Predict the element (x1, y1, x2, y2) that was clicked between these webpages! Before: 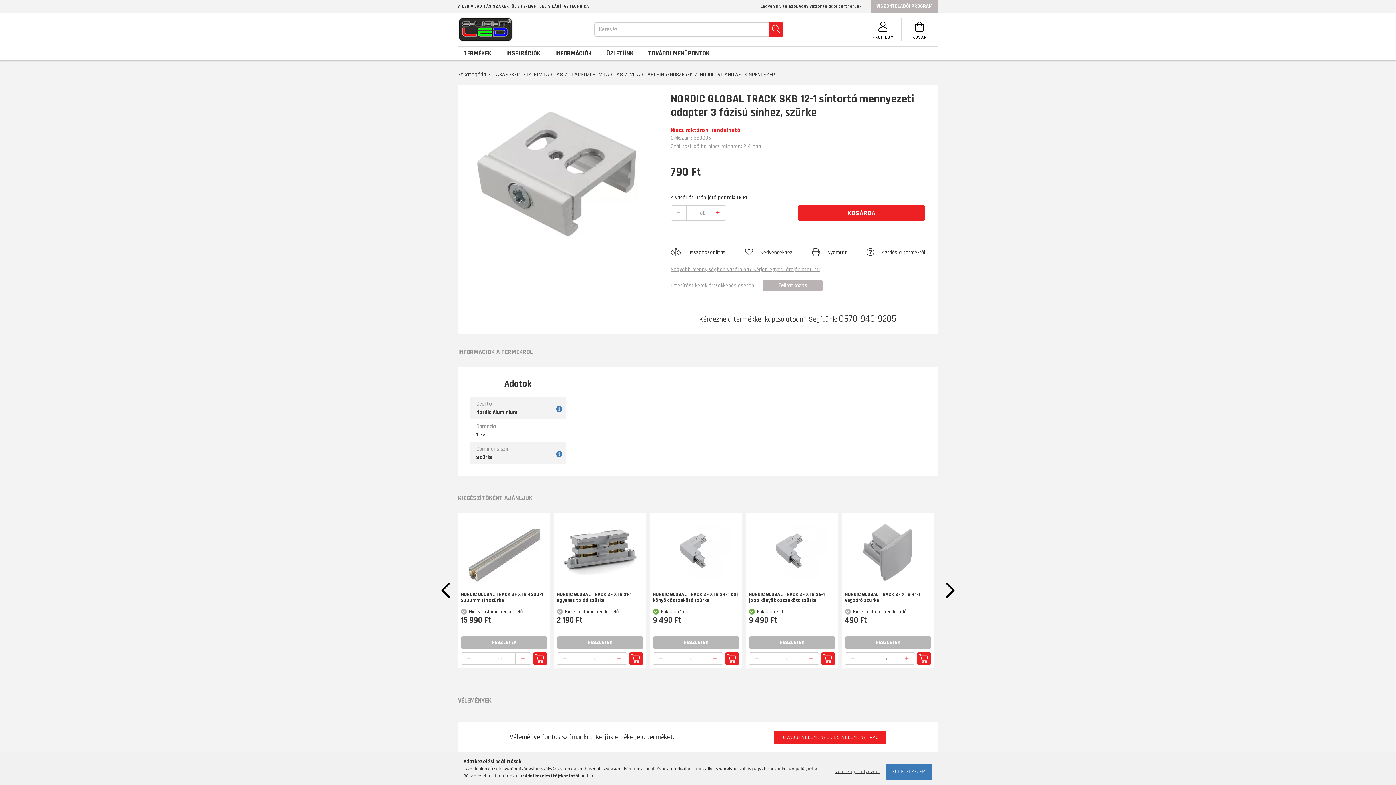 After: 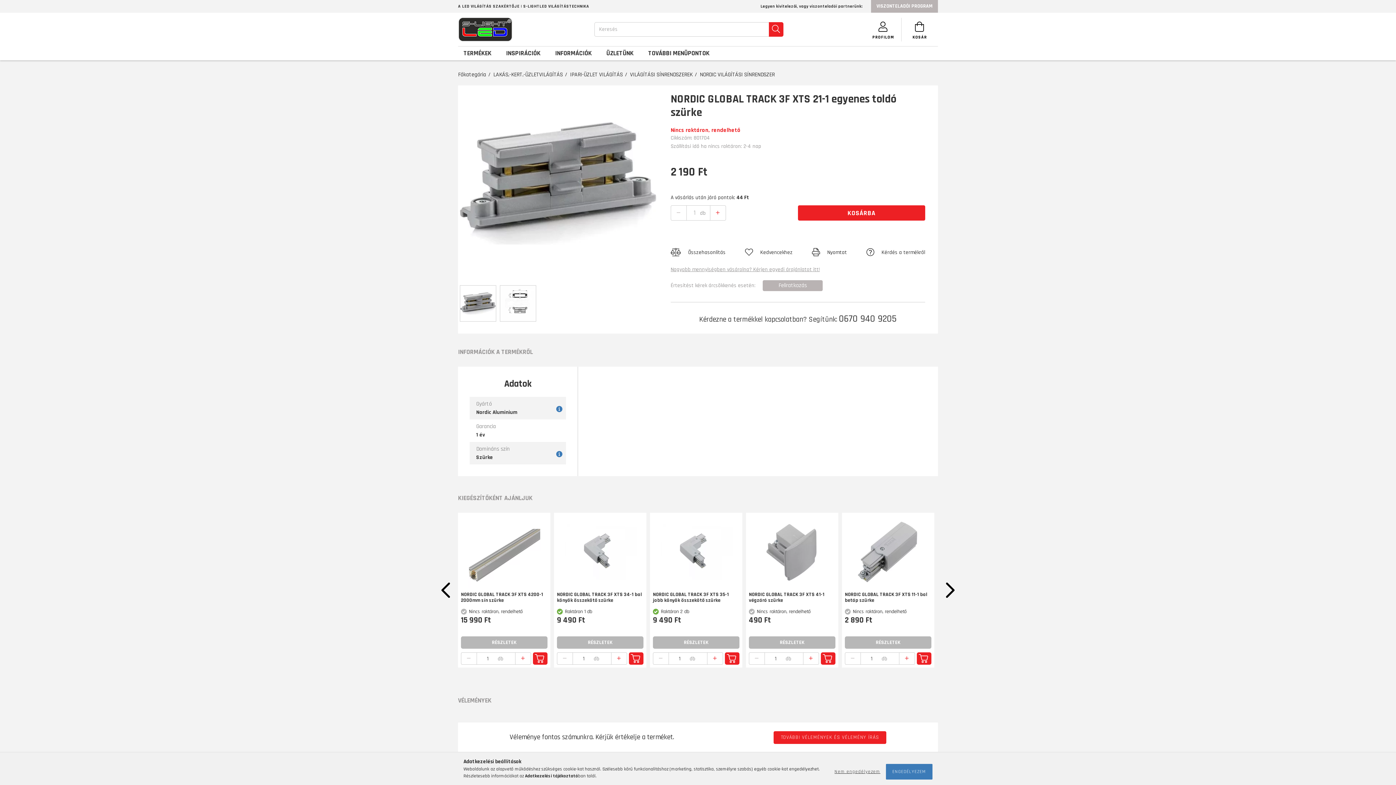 Action: label: NORDIC GLOBAL TRACK 3F XTS 21-1 egyenes toldó szürke bbox: (554, 592, 646, 603)